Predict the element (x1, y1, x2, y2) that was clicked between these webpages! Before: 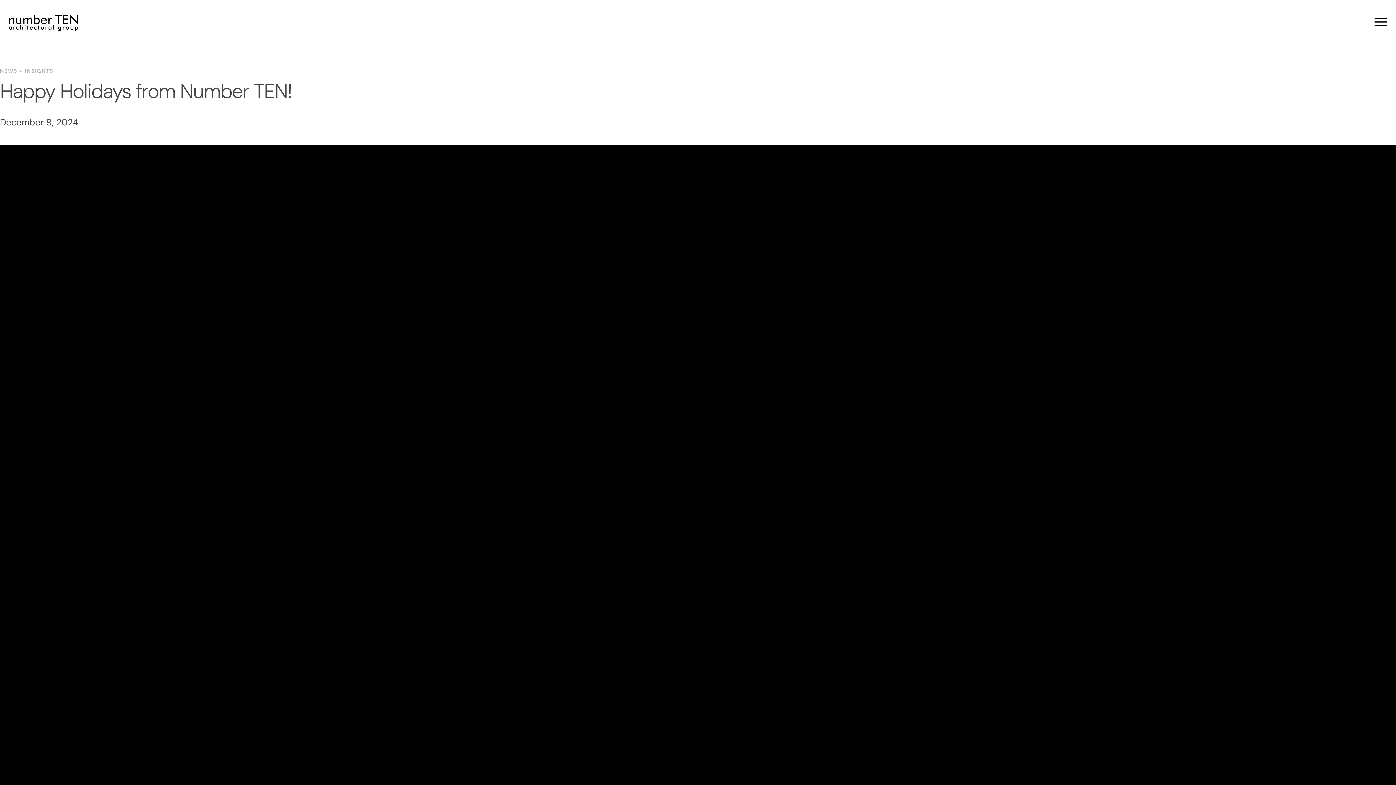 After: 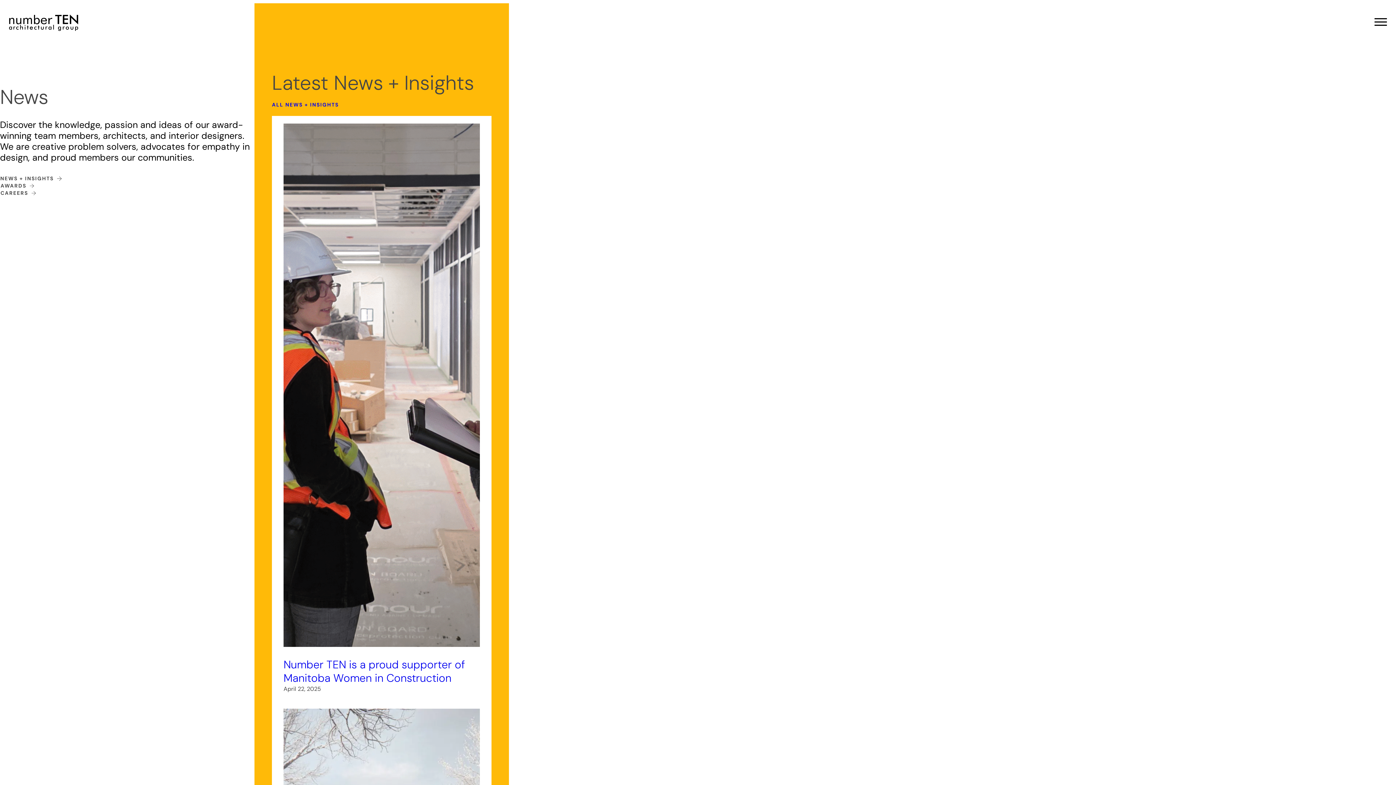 Action: bbox: (0, 67, 53, 74) label: NEWS + INSIGHTS